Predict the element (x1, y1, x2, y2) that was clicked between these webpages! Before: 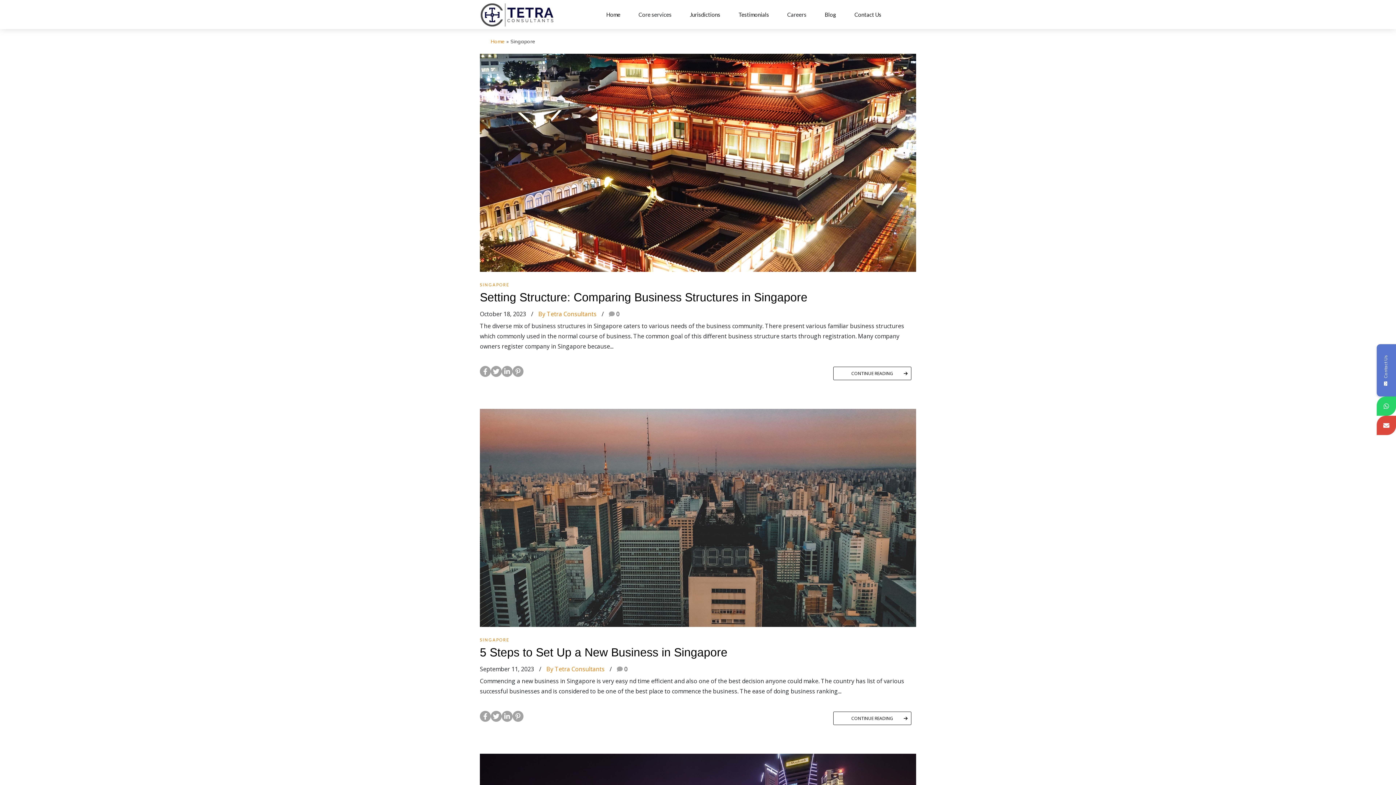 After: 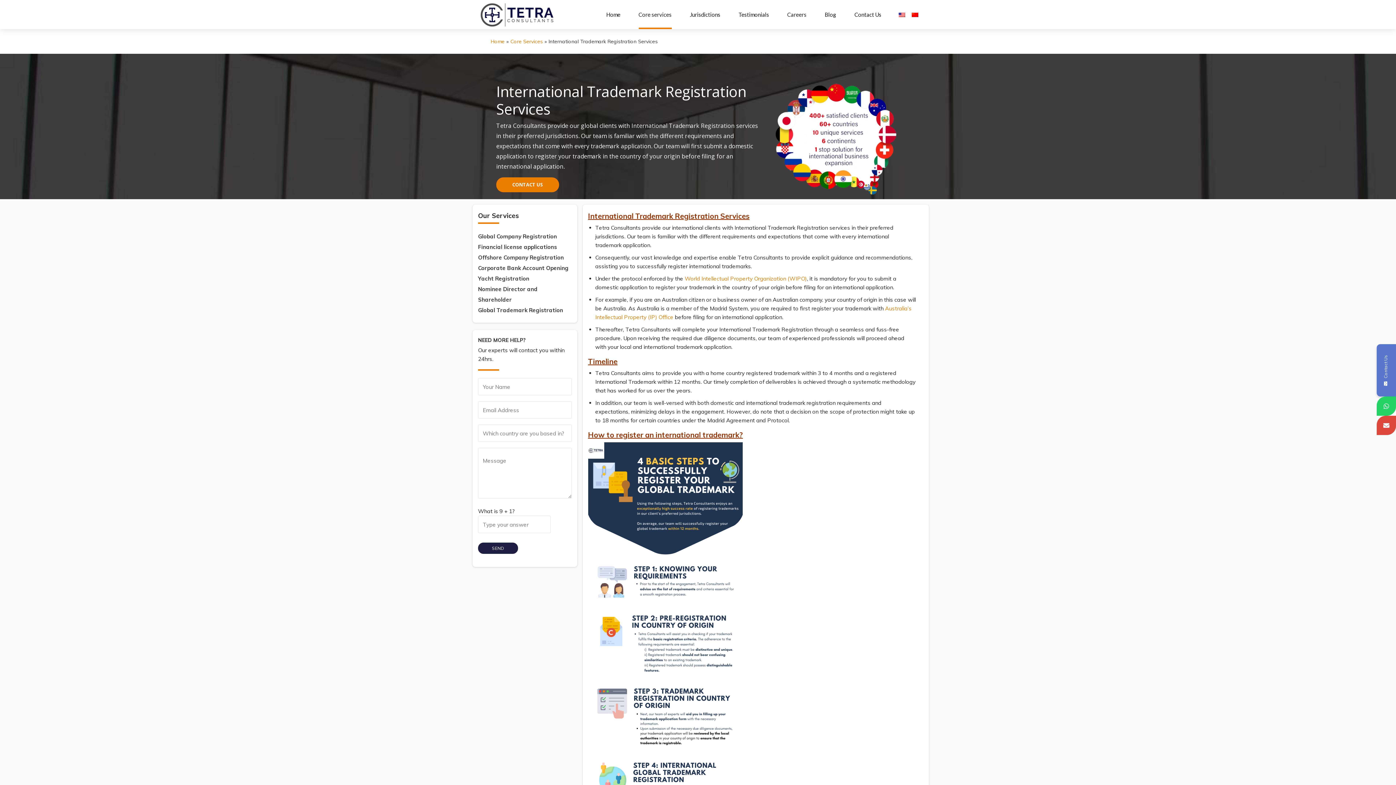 Action: bbox: (638, 168, 718, 197) label: International Trademark Registration Services